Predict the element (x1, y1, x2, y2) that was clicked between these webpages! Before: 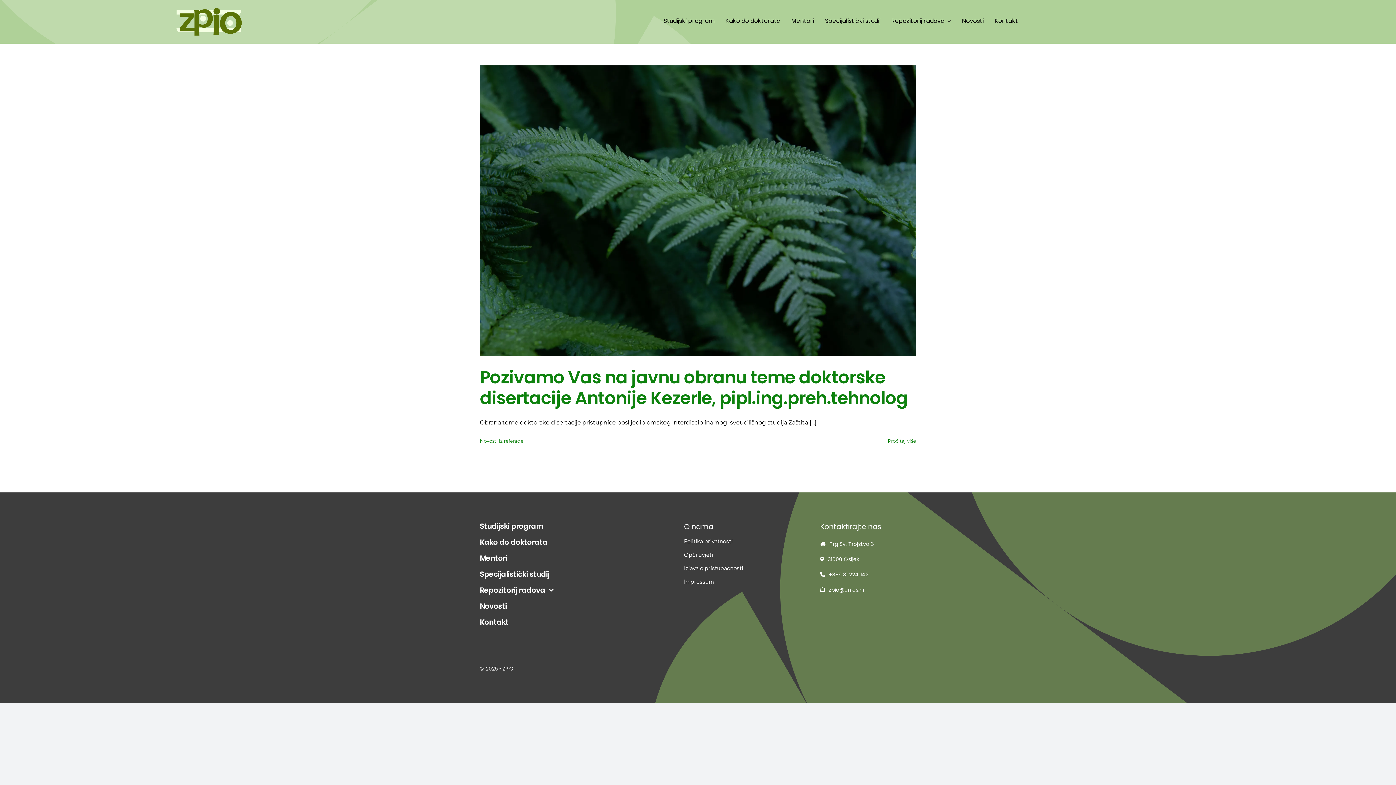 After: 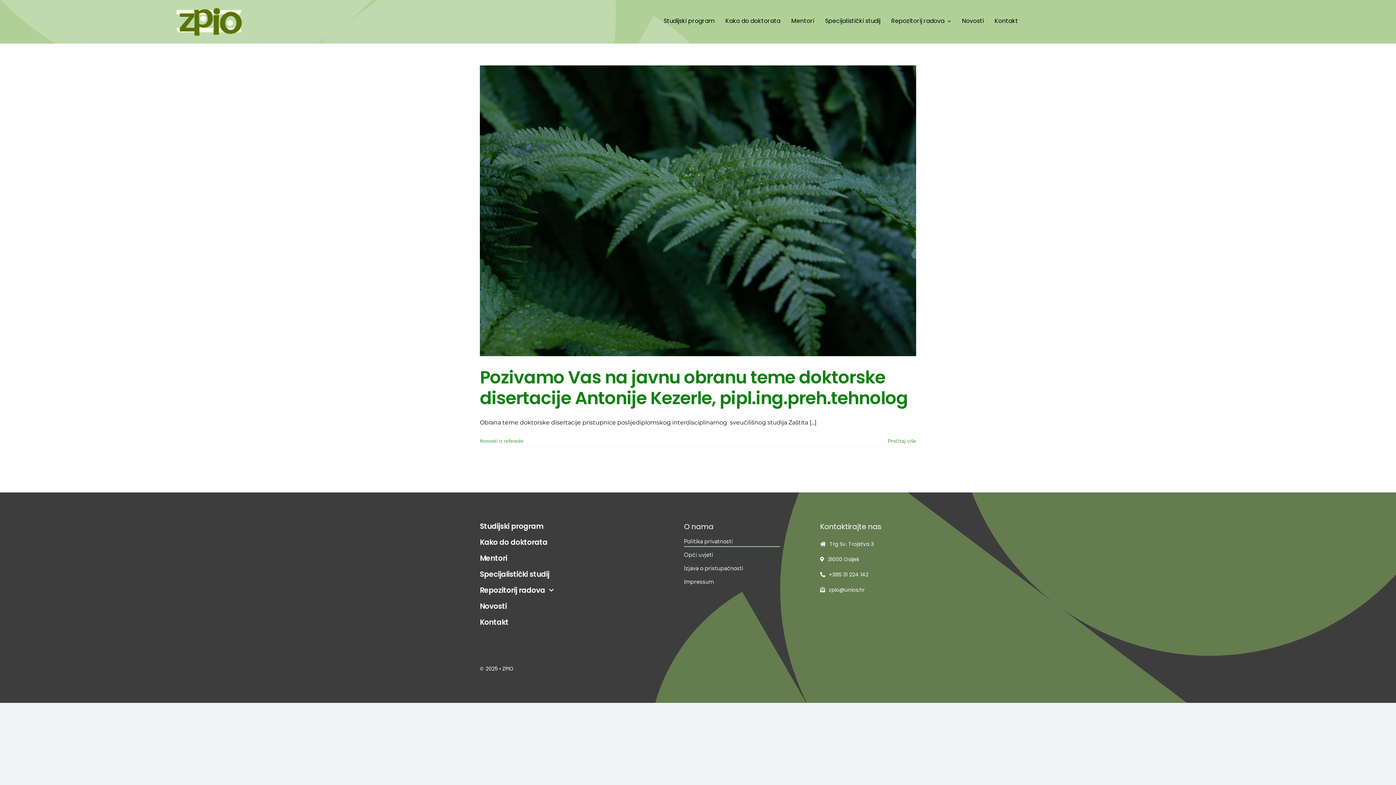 Action: label: Politika privatnosti bbox: (684, 536, 780, 547)